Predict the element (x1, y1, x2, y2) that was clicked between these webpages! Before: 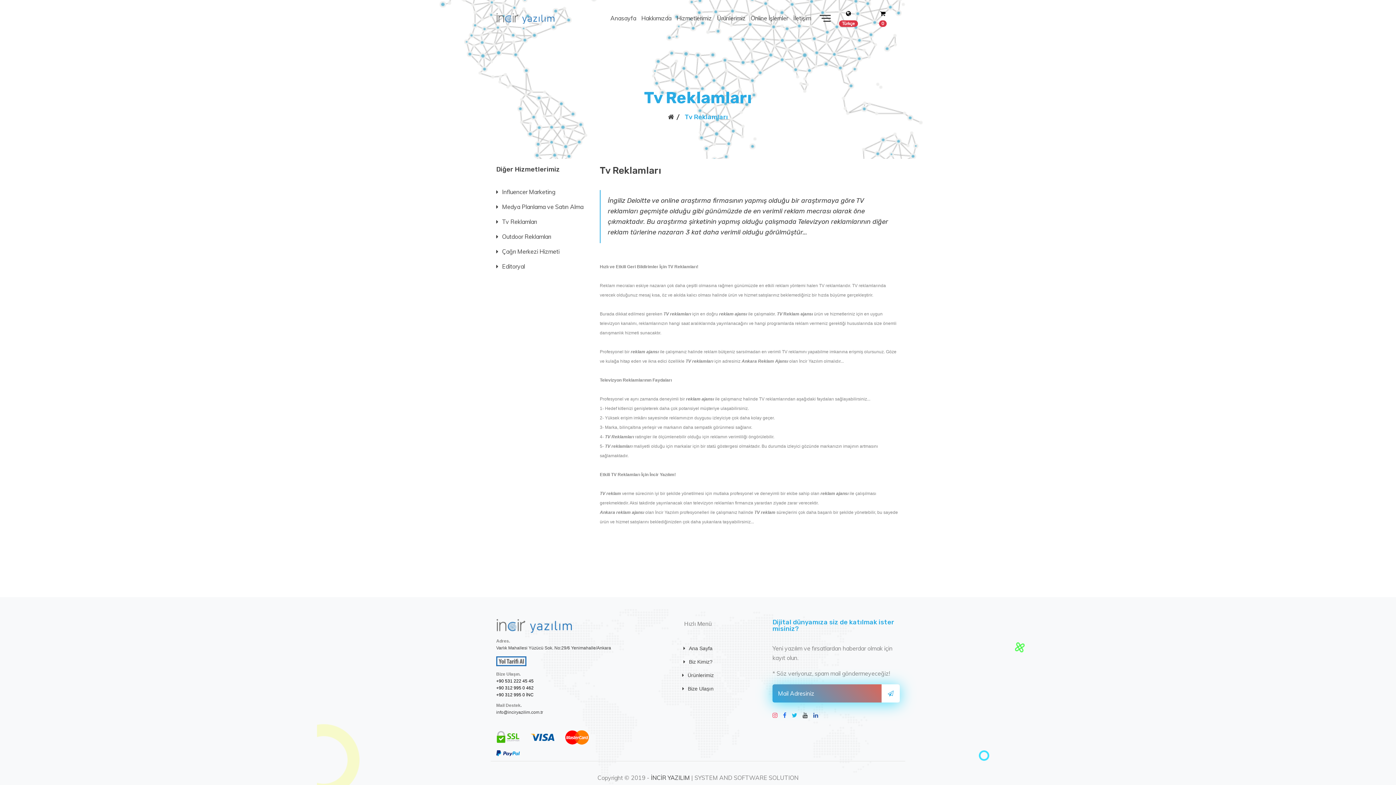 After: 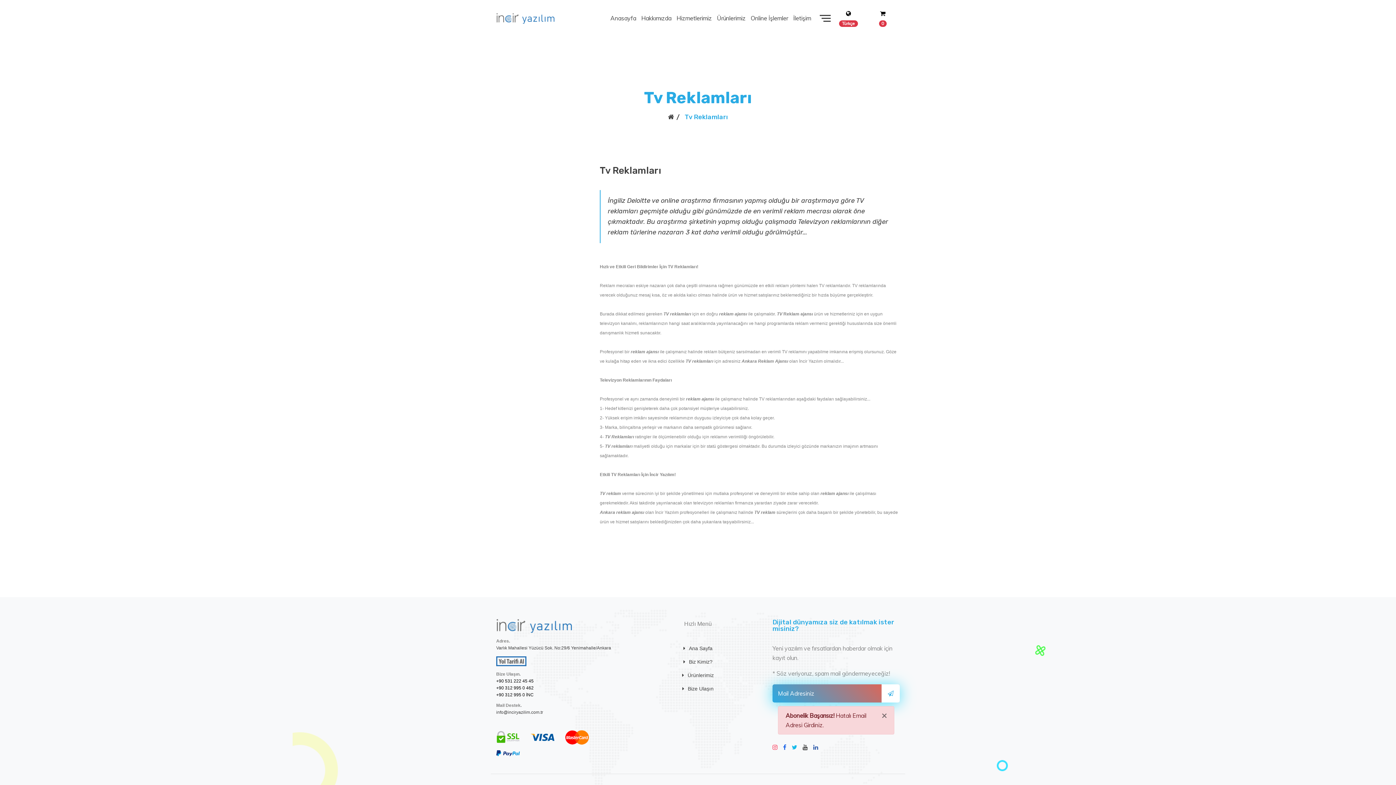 Action: bbox: (881, 684, 900, 702)